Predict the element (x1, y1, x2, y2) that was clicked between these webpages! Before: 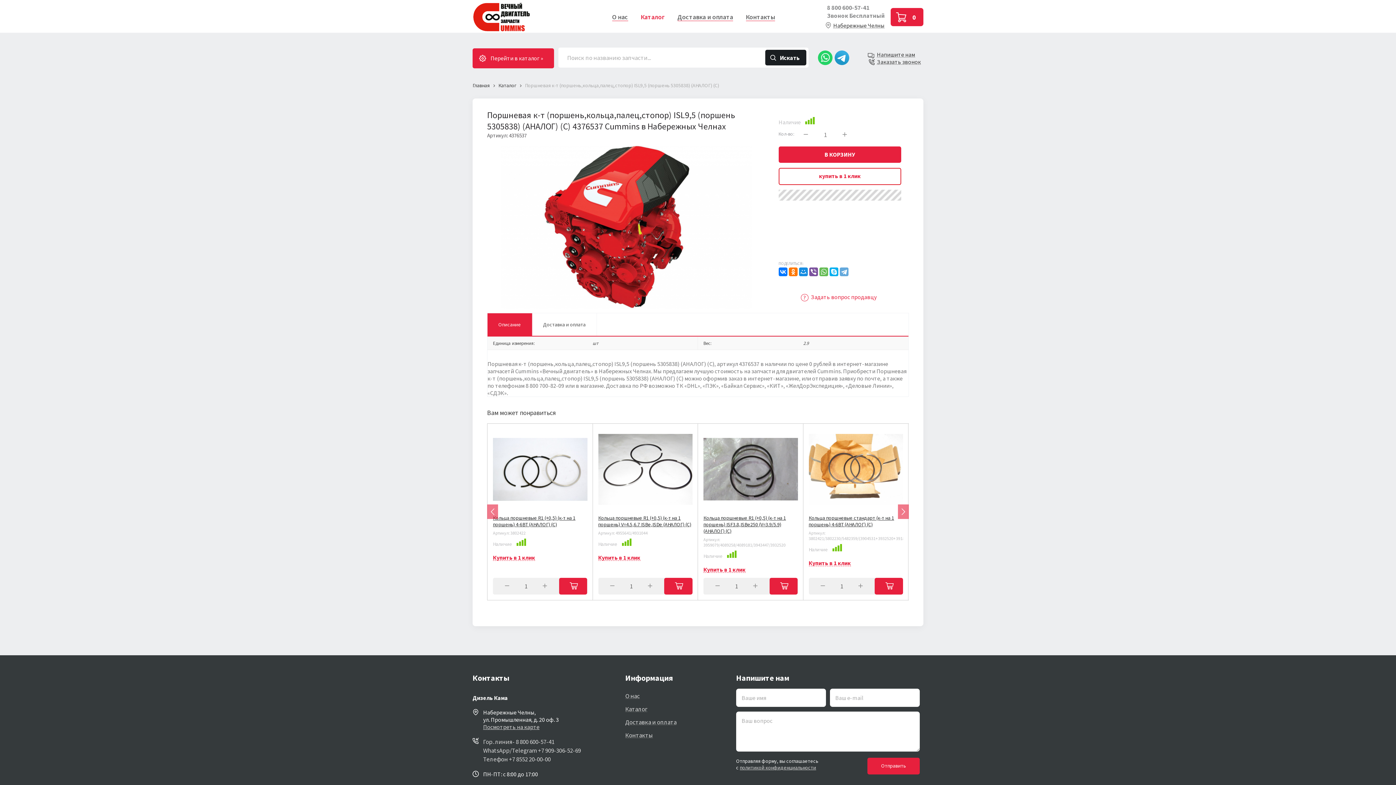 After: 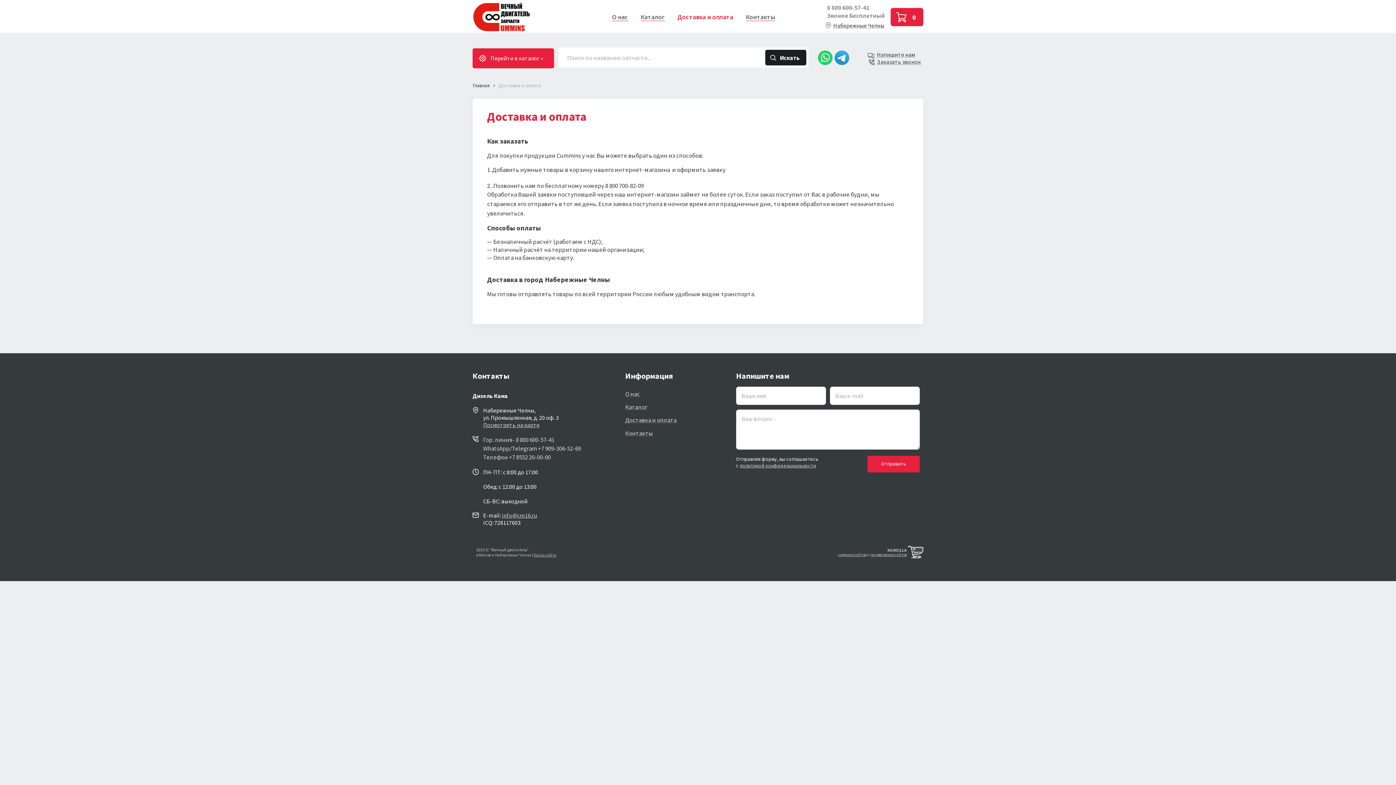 Action: label: Доставка и оплата bbox: (677, 8, 733, 26)